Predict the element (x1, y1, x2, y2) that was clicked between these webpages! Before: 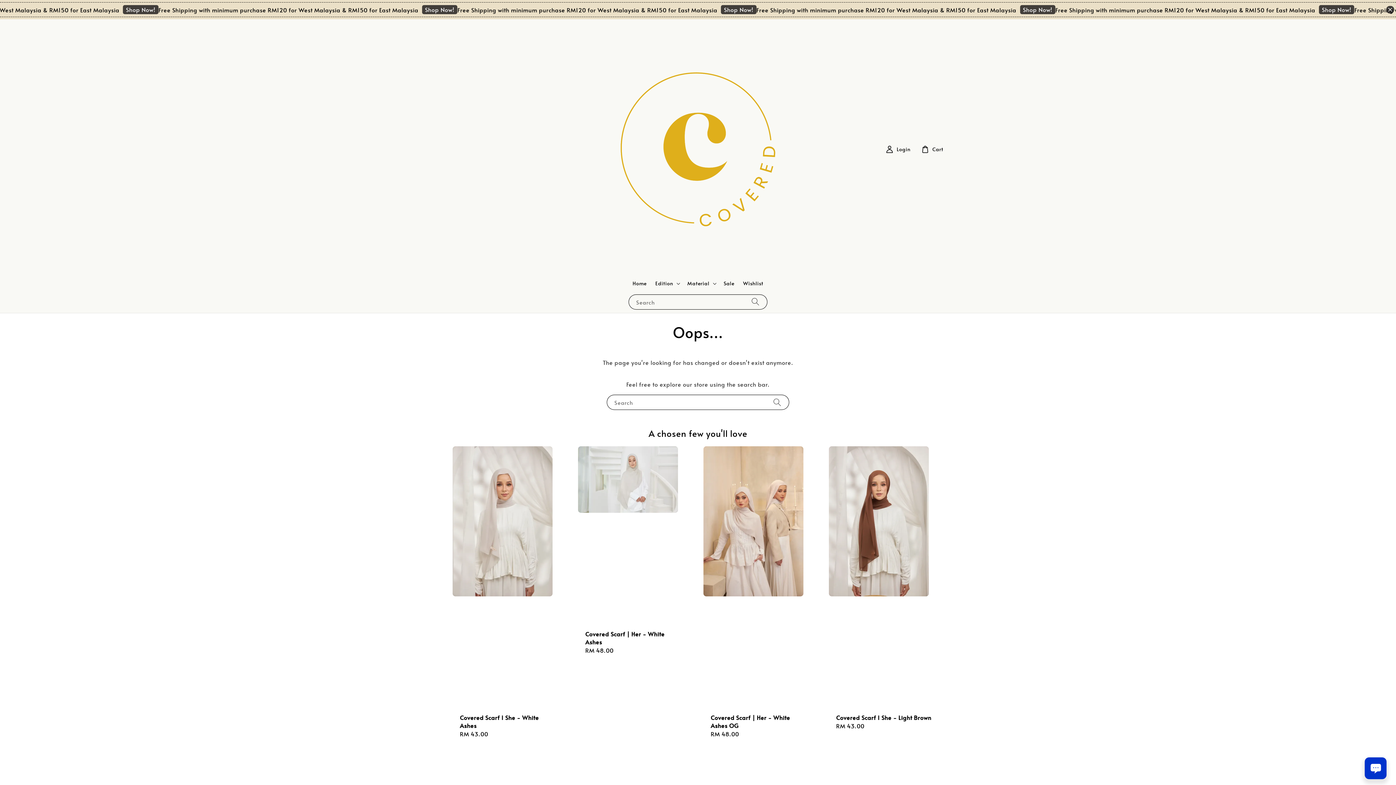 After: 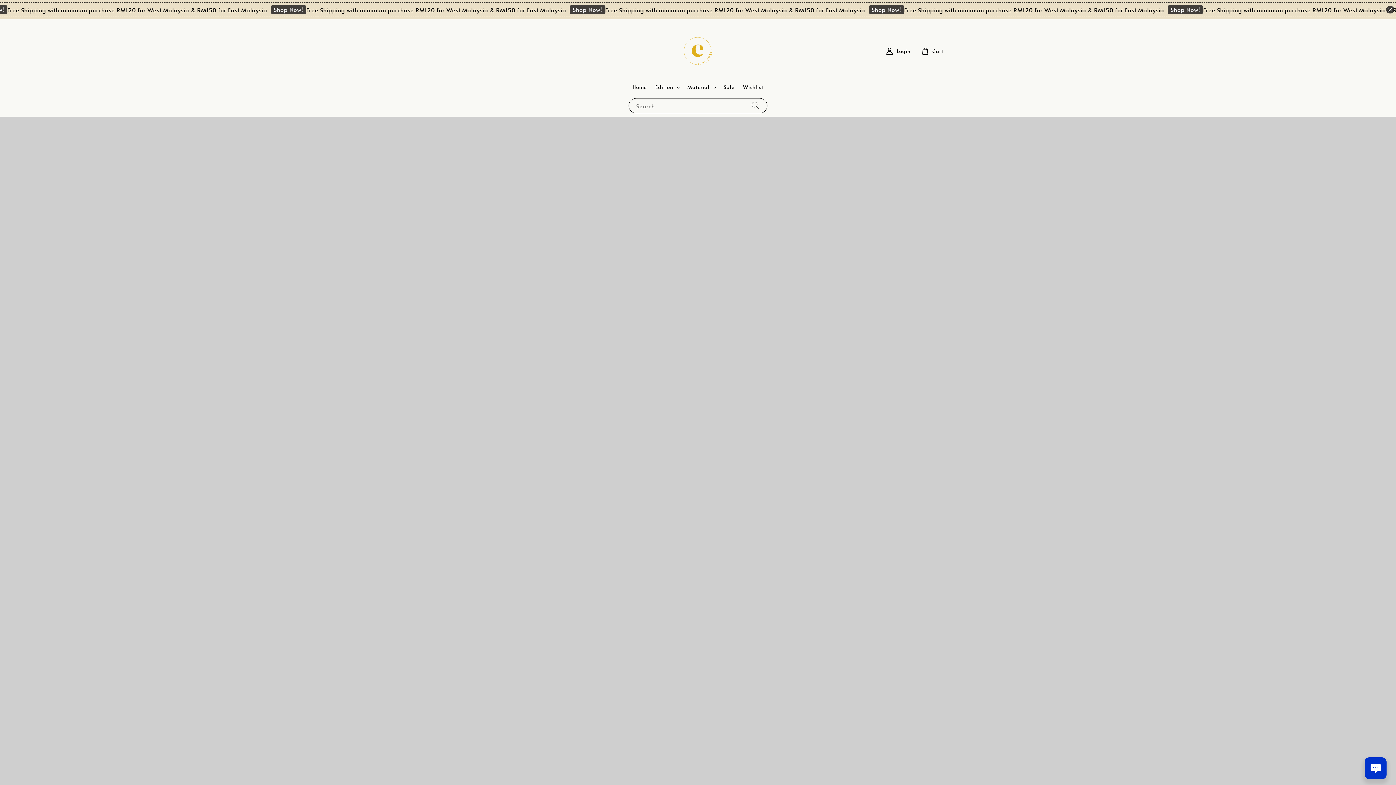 Action: bbox: (628, 275, 651, 291) label: Home